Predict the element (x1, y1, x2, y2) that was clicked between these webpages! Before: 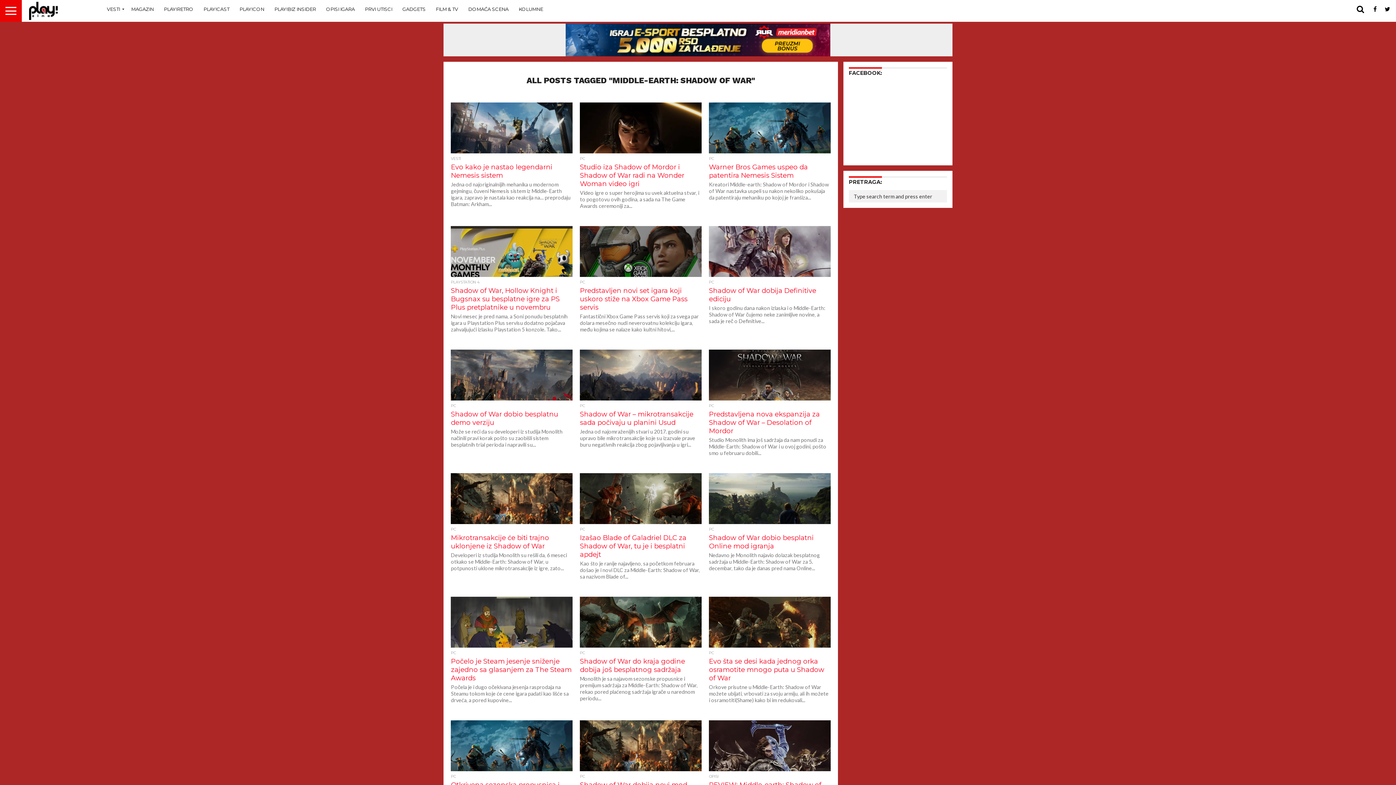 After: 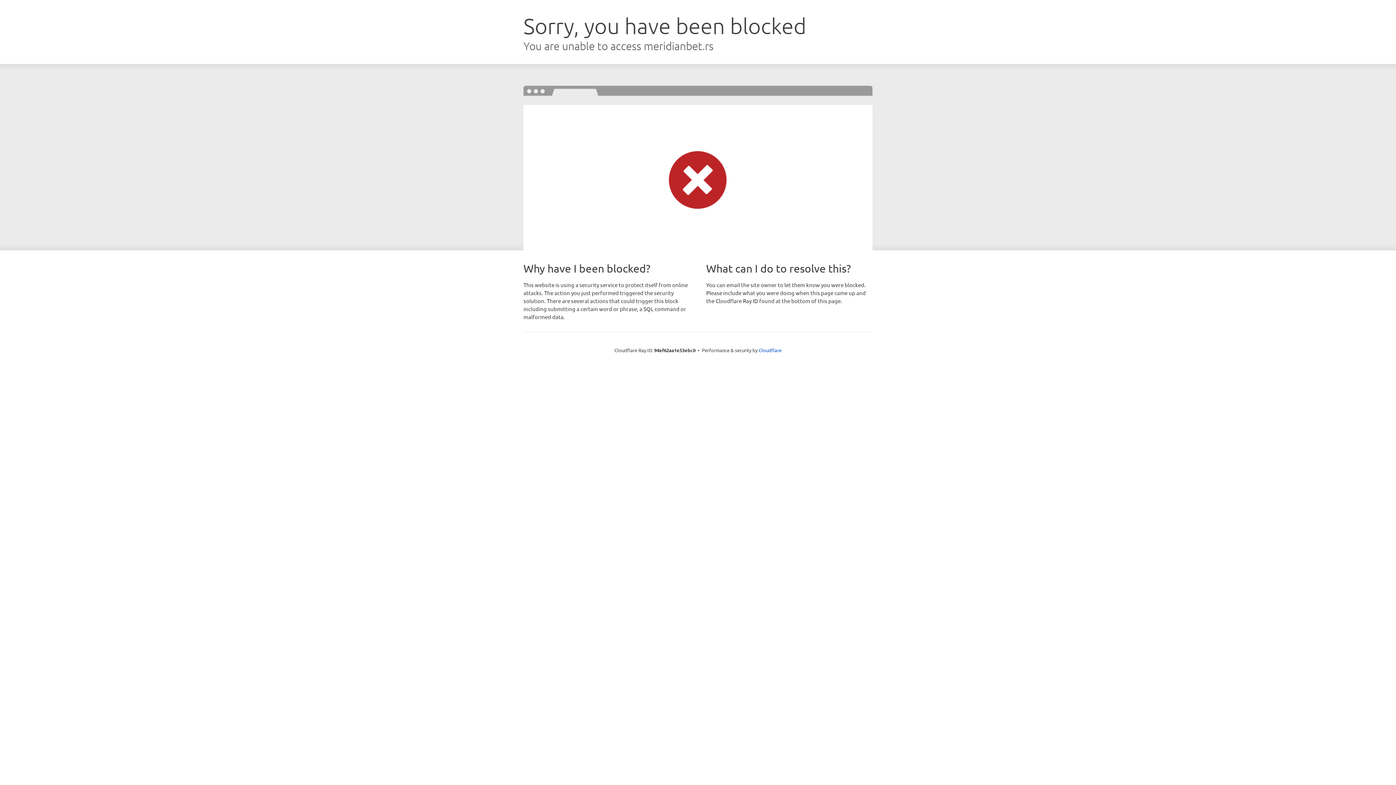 Action: bbox: (565, 50, 830, 57)